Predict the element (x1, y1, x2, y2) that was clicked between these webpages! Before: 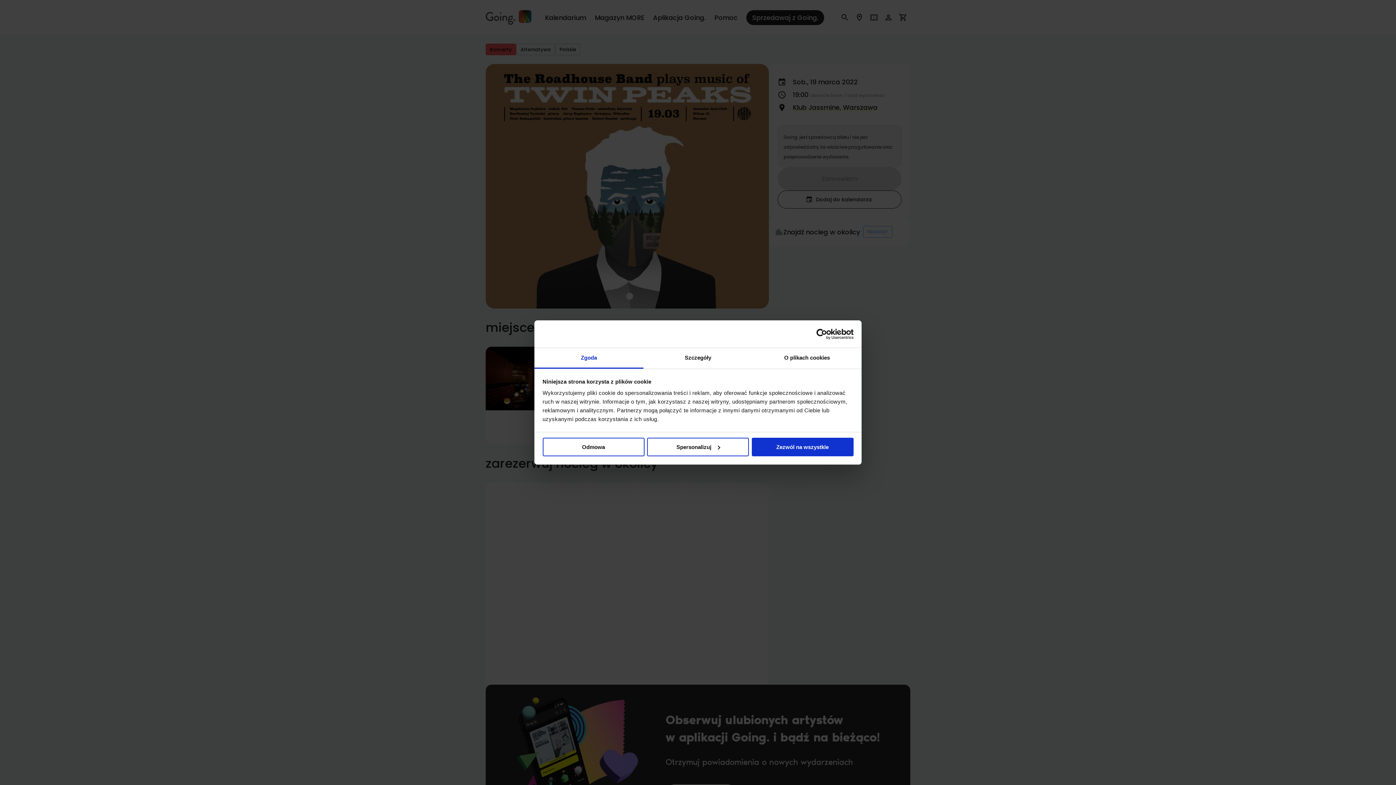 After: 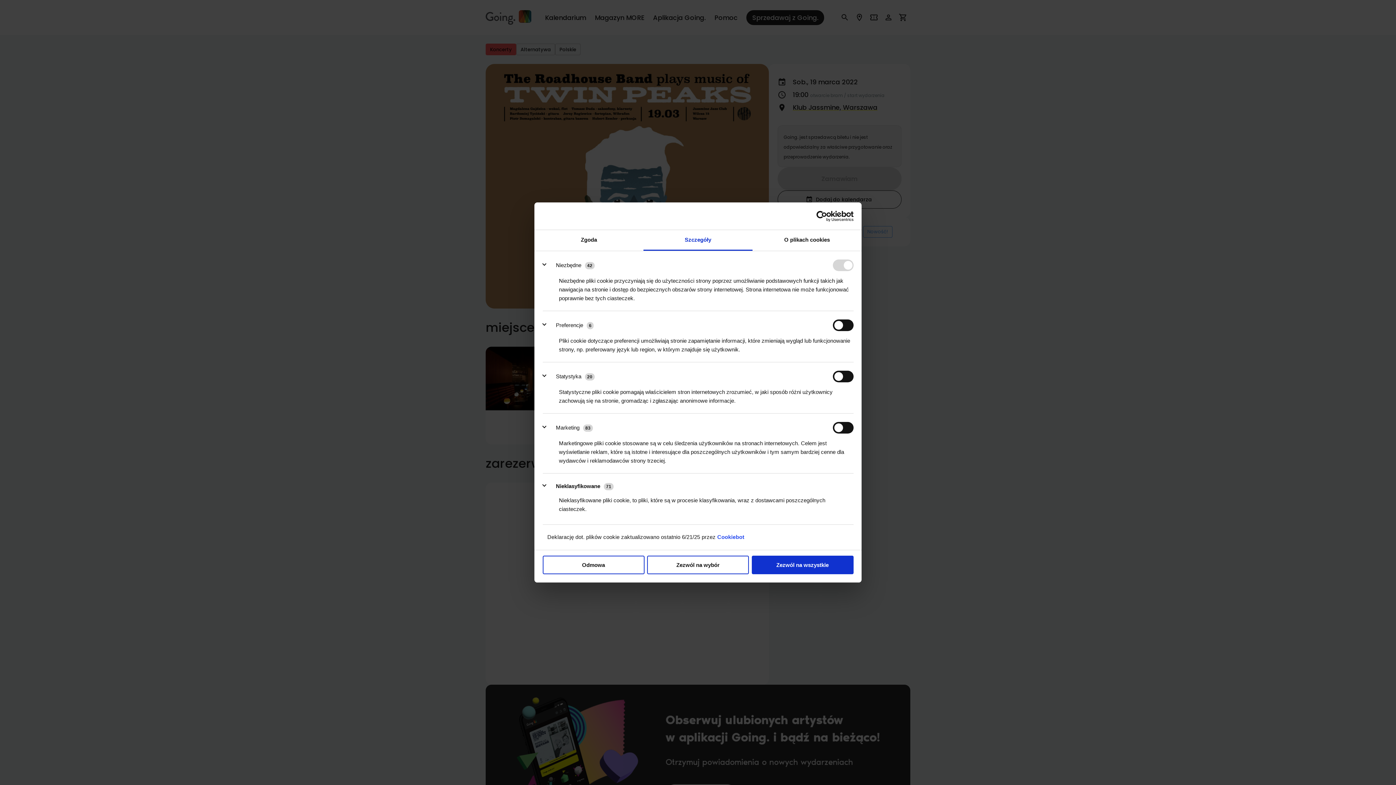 Action: label: Szczegóły bbox: (643, 348, 752, 368)